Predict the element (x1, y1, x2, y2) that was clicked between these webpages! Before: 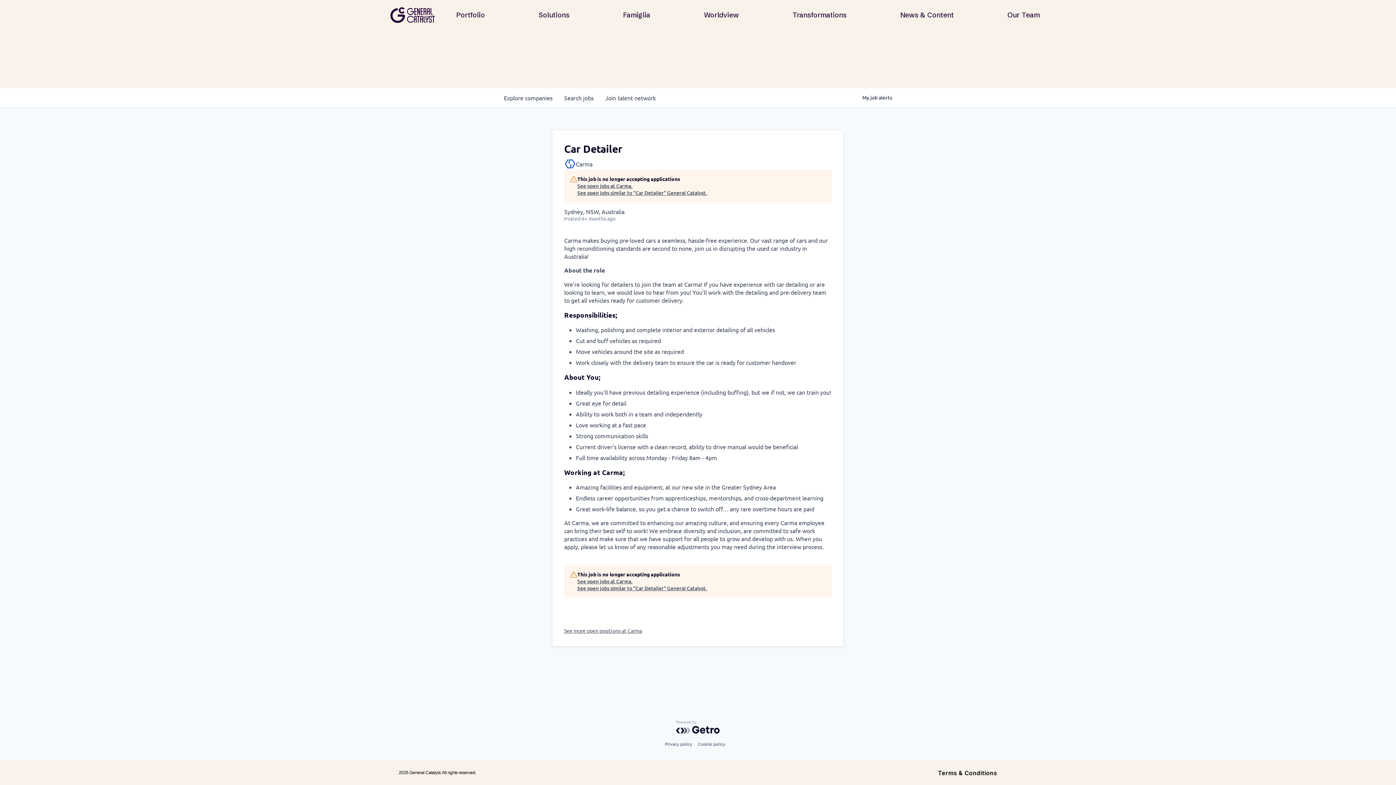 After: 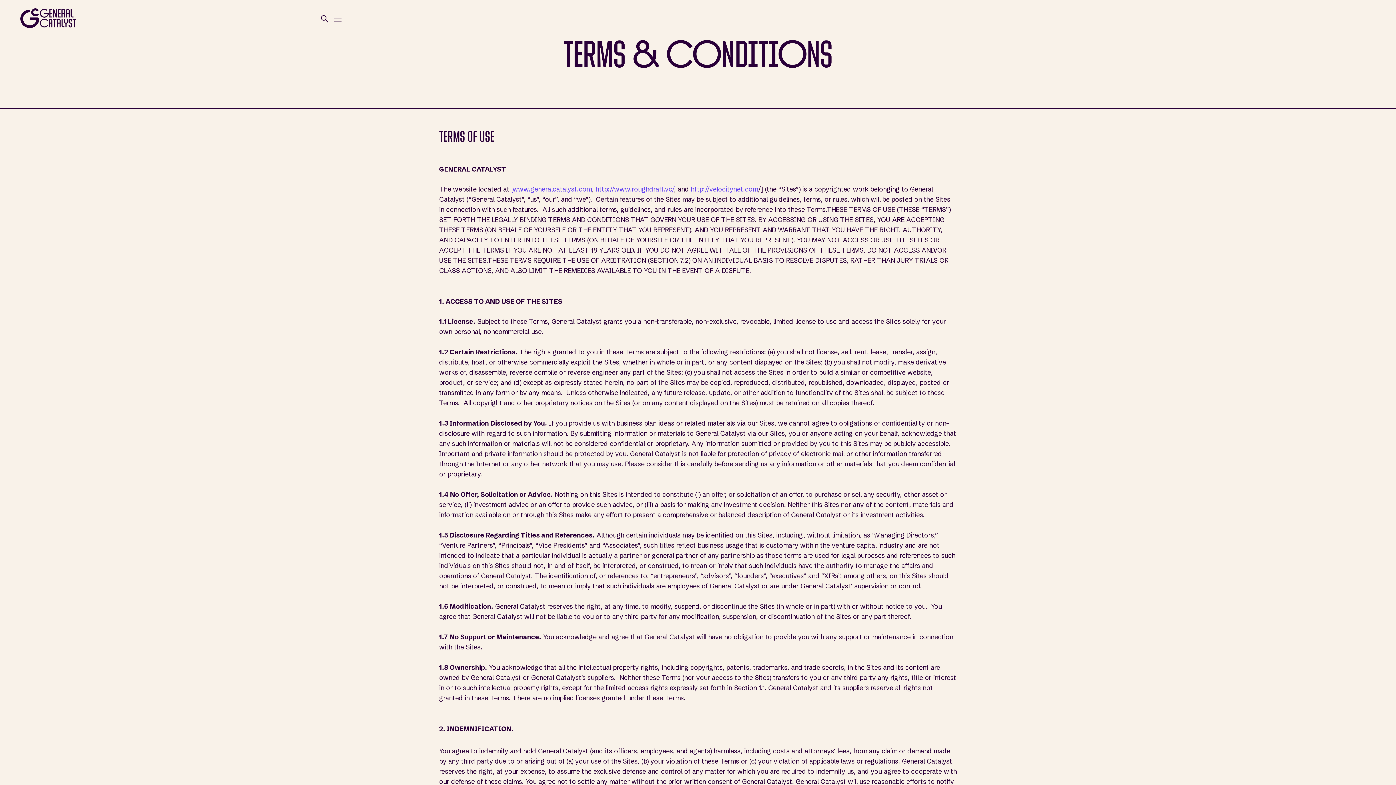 Action: bbox: (938, 766, 997, 780) label: Terms & Conditions